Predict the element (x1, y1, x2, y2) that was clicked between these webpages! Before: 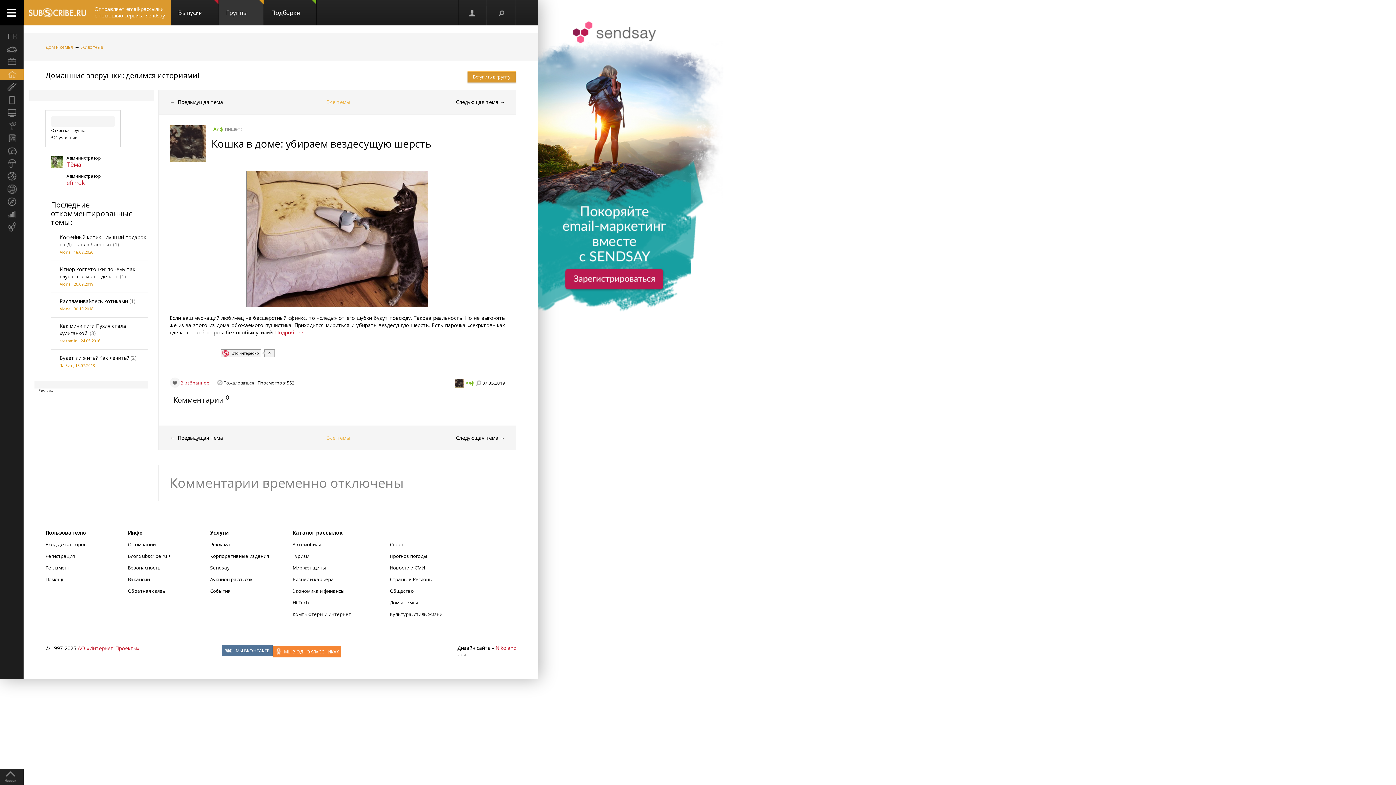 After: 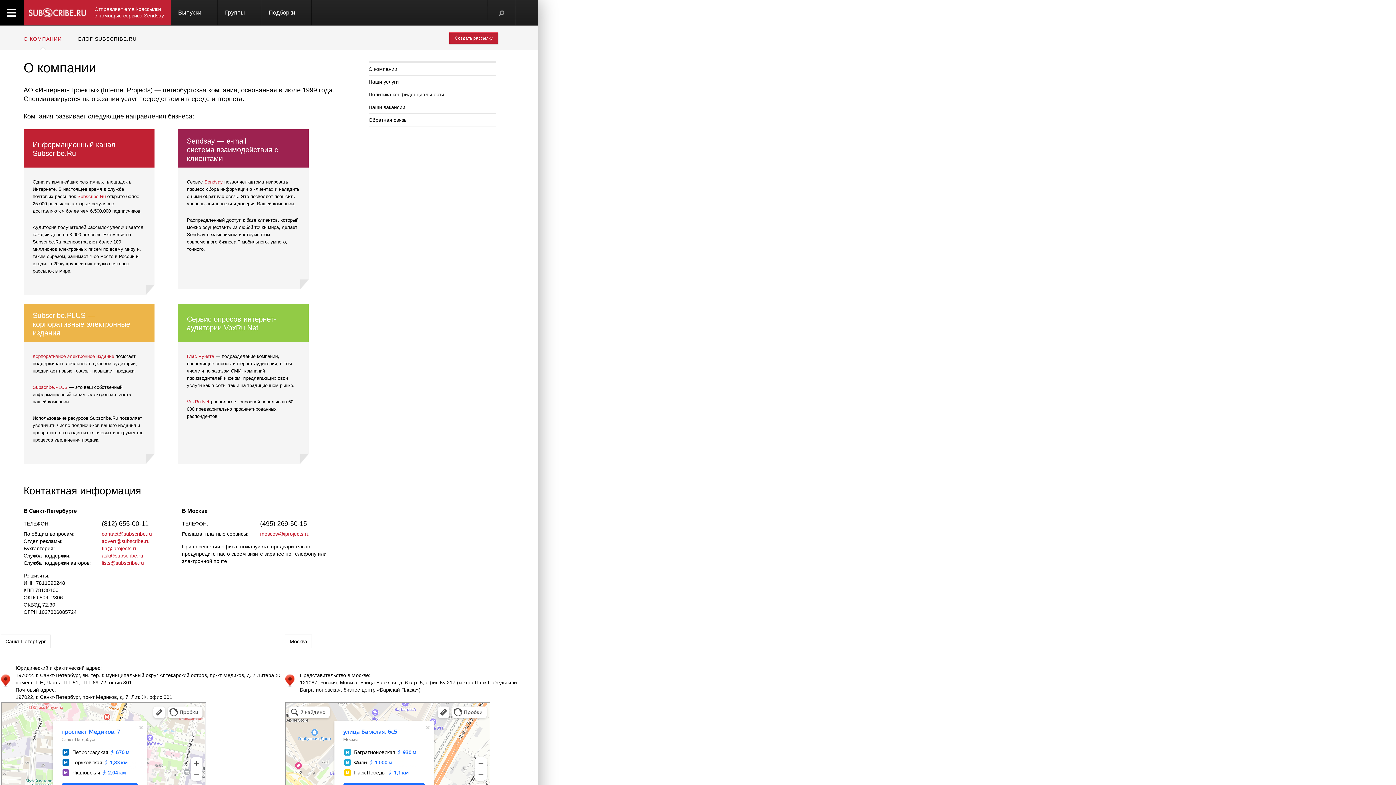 Action: label: О компании bbox: (127, 541, 155, 547)